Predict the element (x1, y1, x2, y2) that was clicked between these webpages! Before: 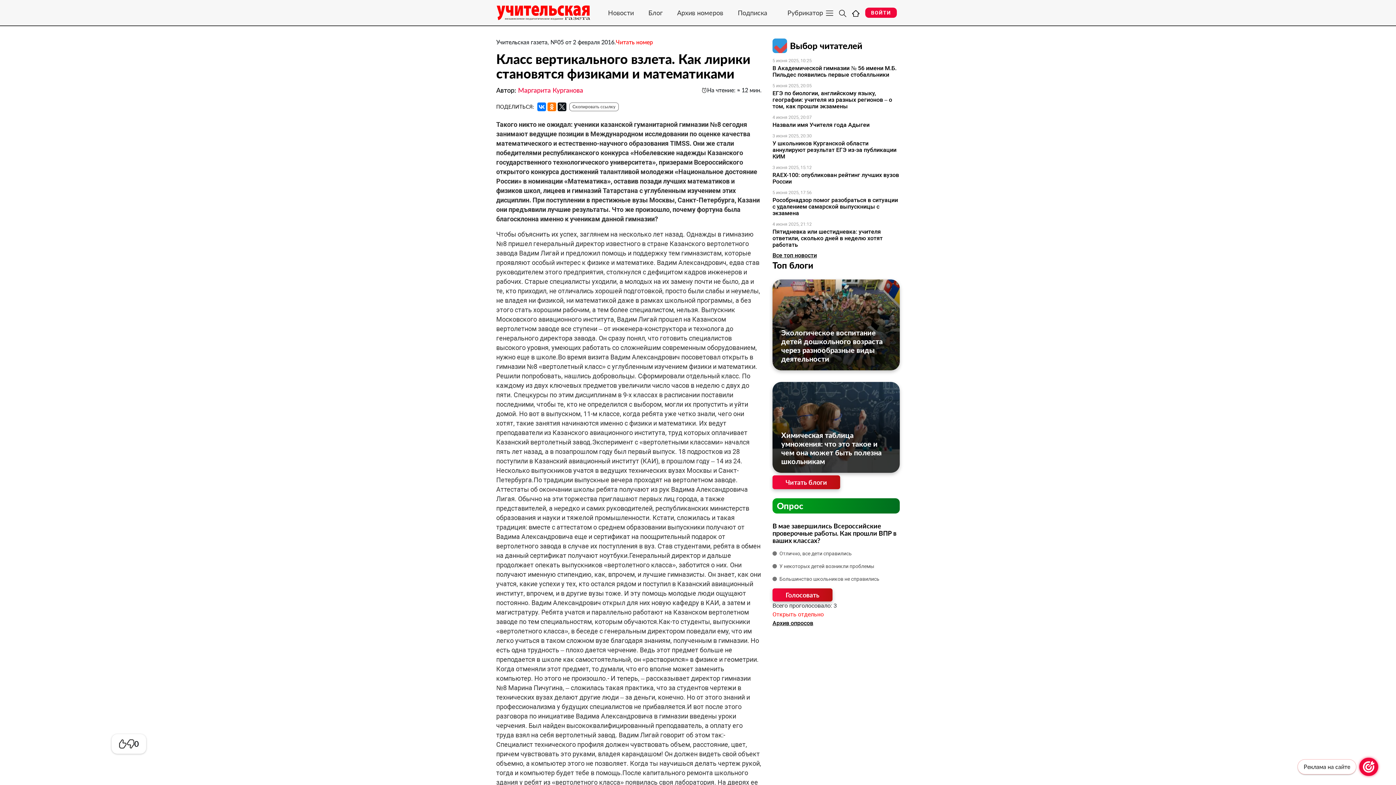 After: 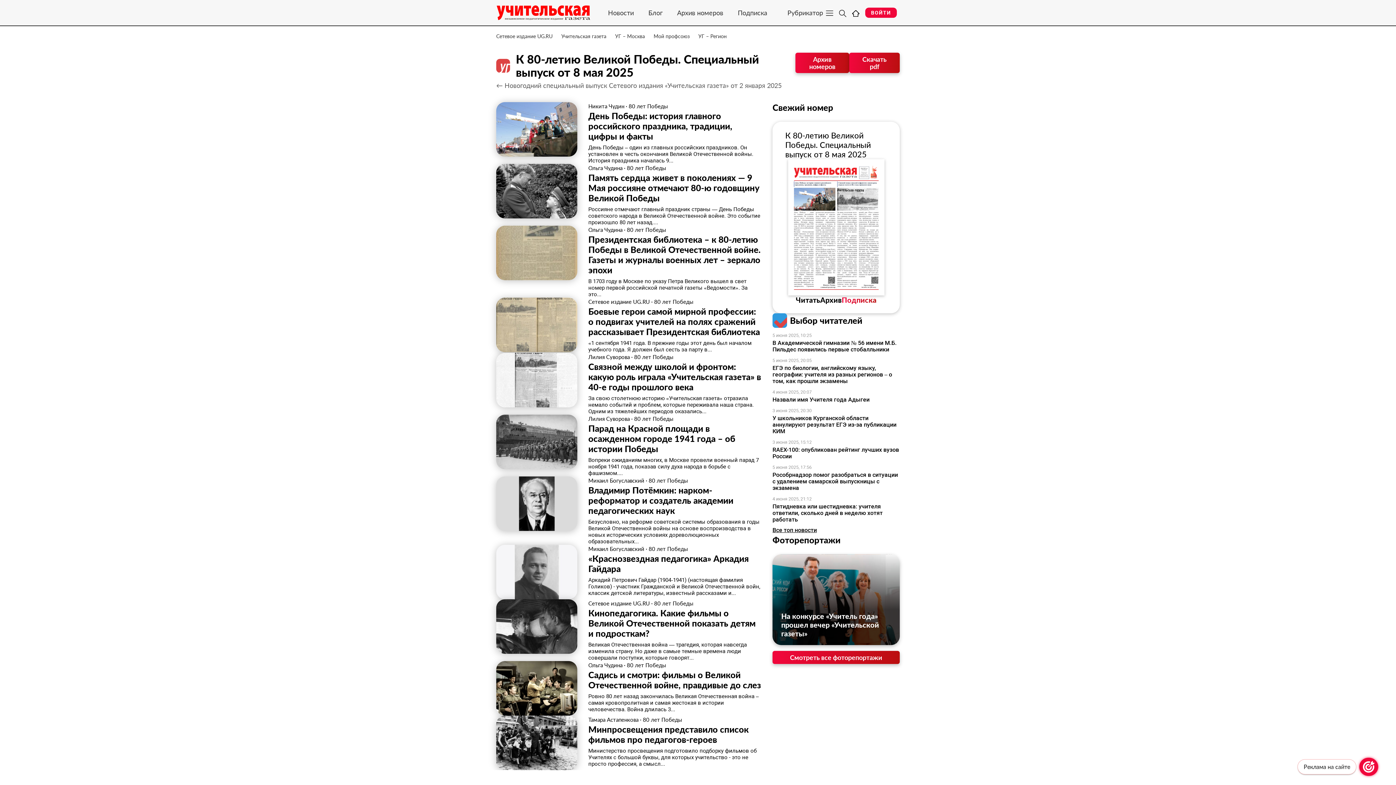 Action: bbox: (670, 8, 730, 16) label: Архив номеров